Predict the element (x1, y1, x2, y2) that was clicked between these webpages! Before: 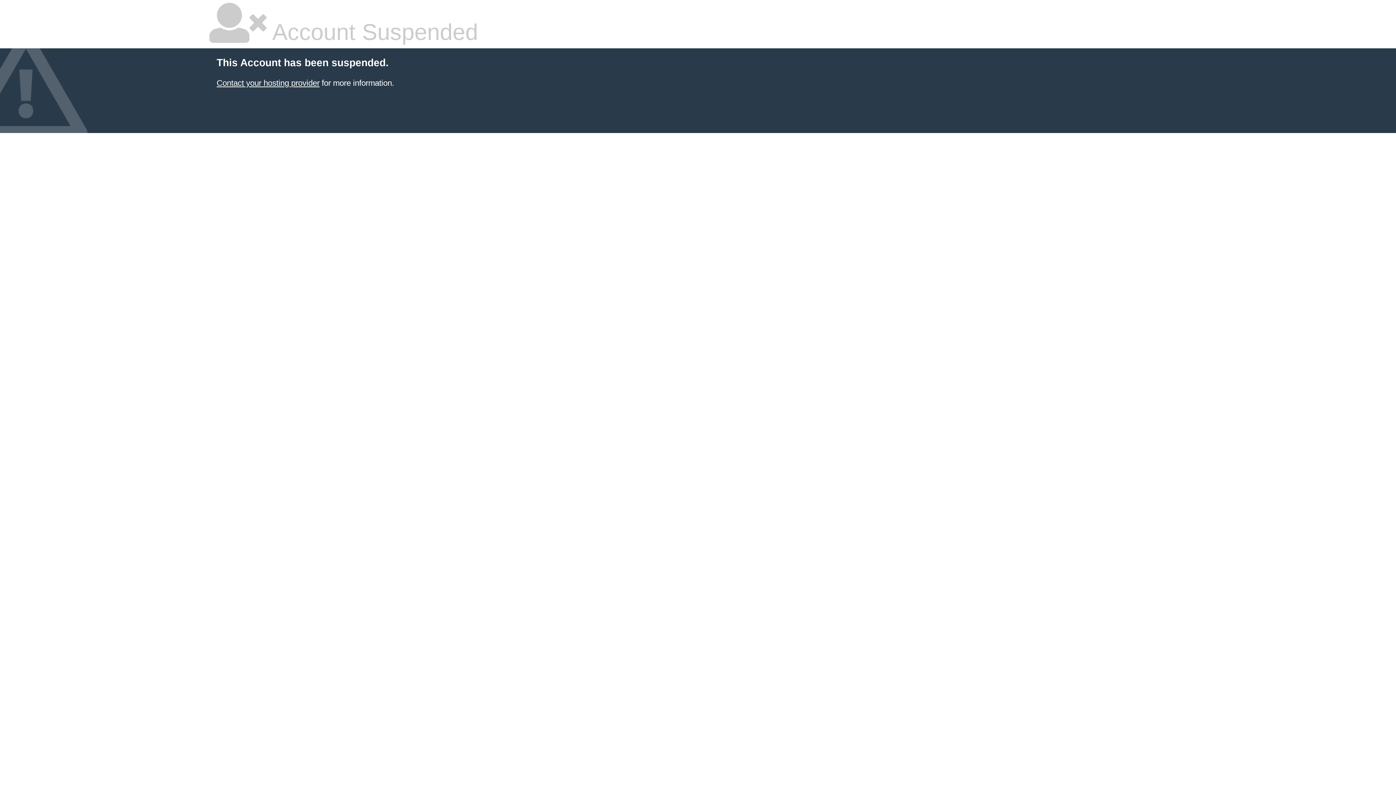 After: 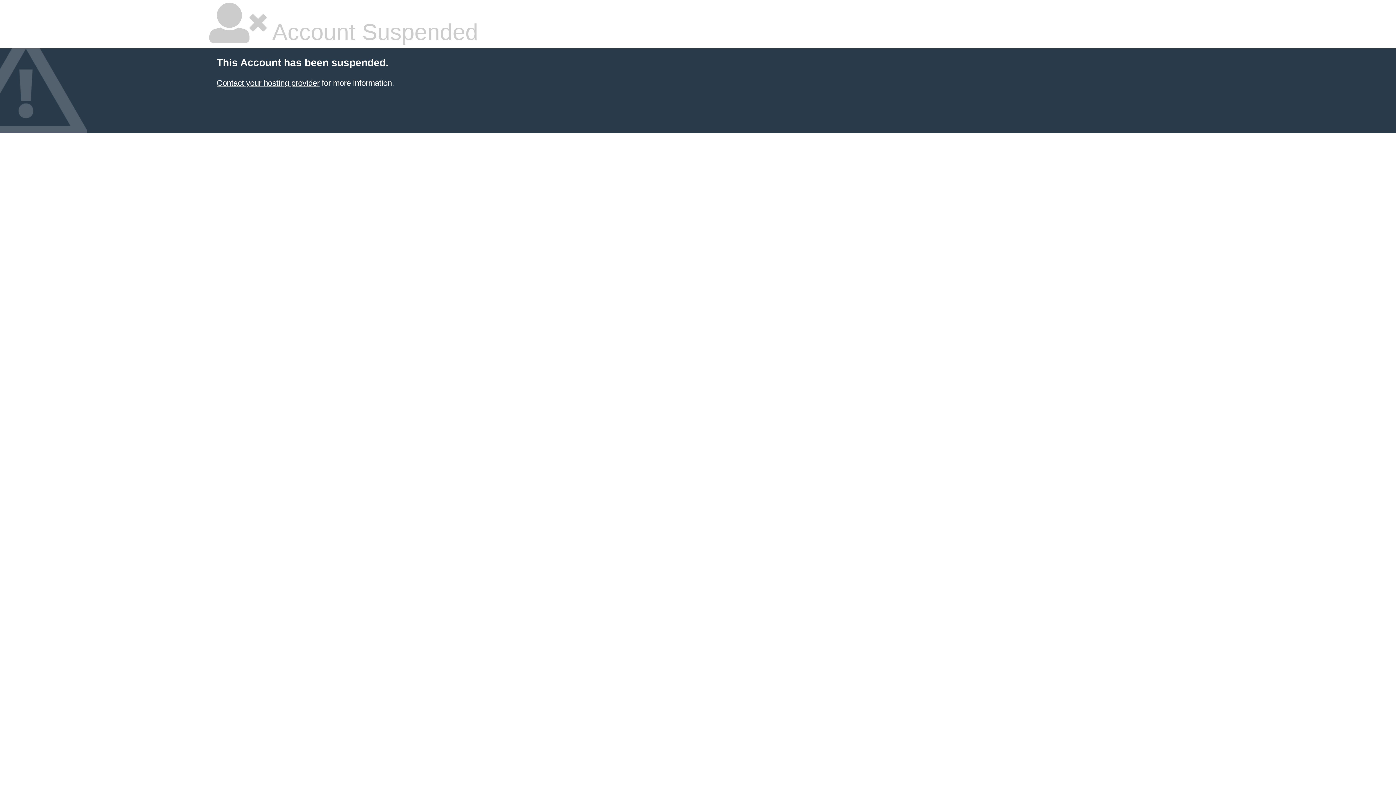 Action: bbox: (216, 78, 319, 87) label: Contact your hosting provider